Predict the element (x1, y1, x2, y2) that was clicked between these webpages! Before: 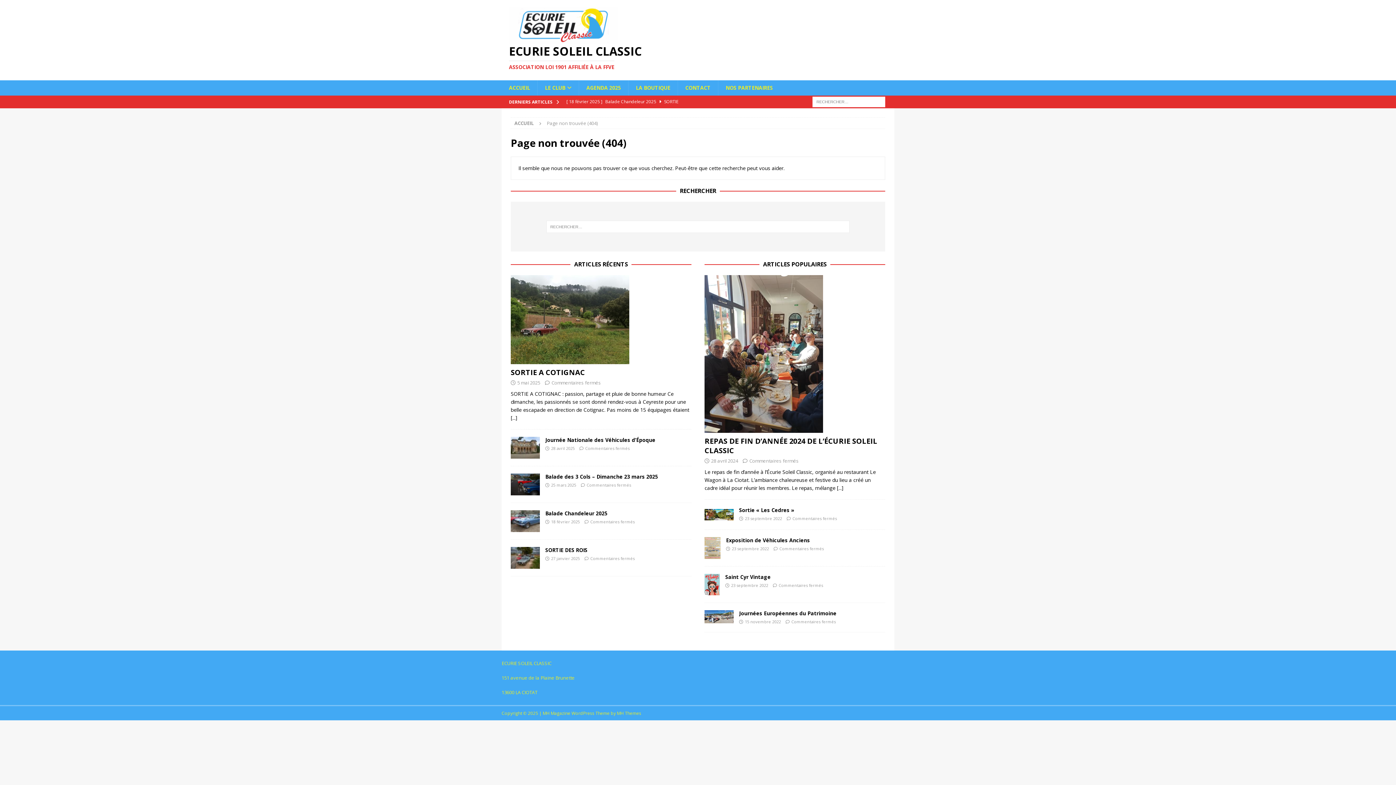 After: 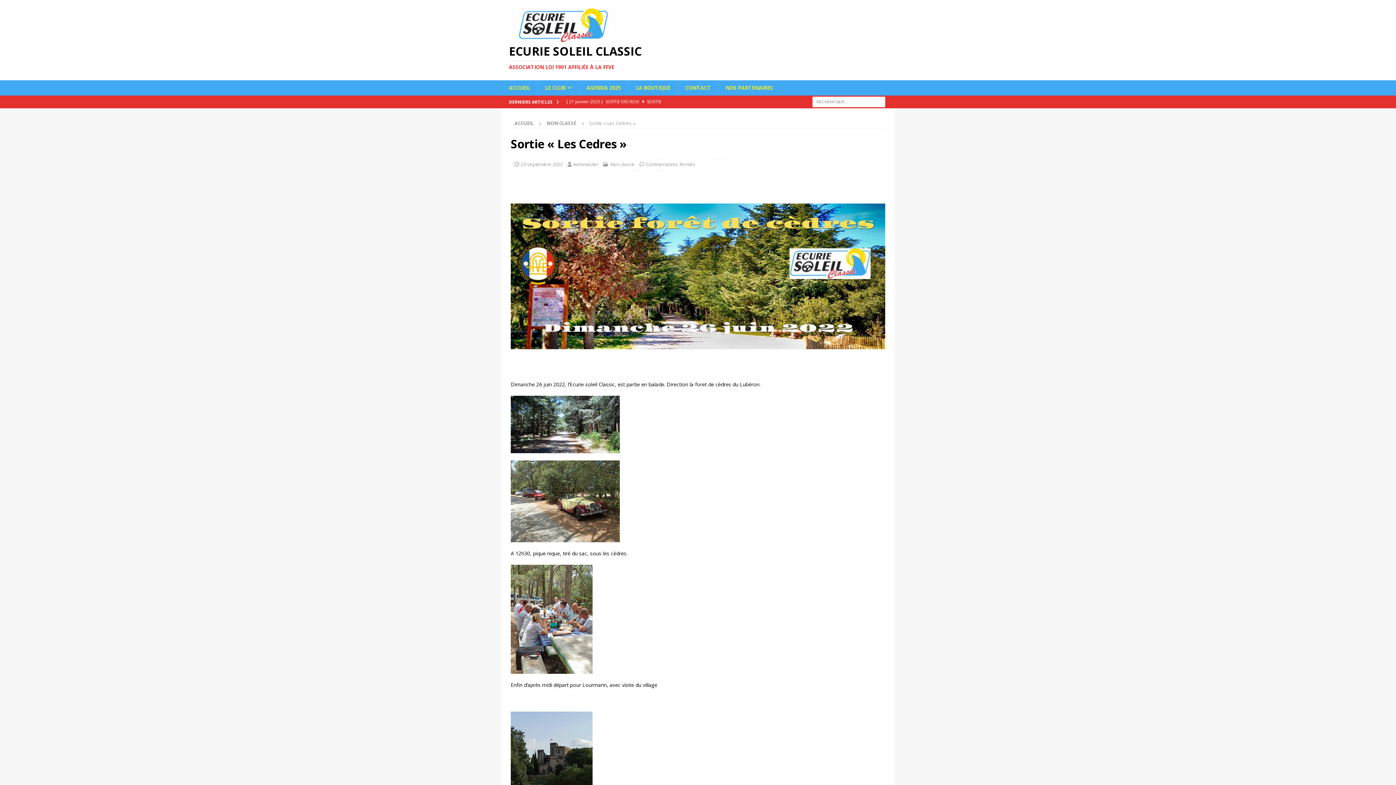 Action: bbox: (704, 507, 733, 522)